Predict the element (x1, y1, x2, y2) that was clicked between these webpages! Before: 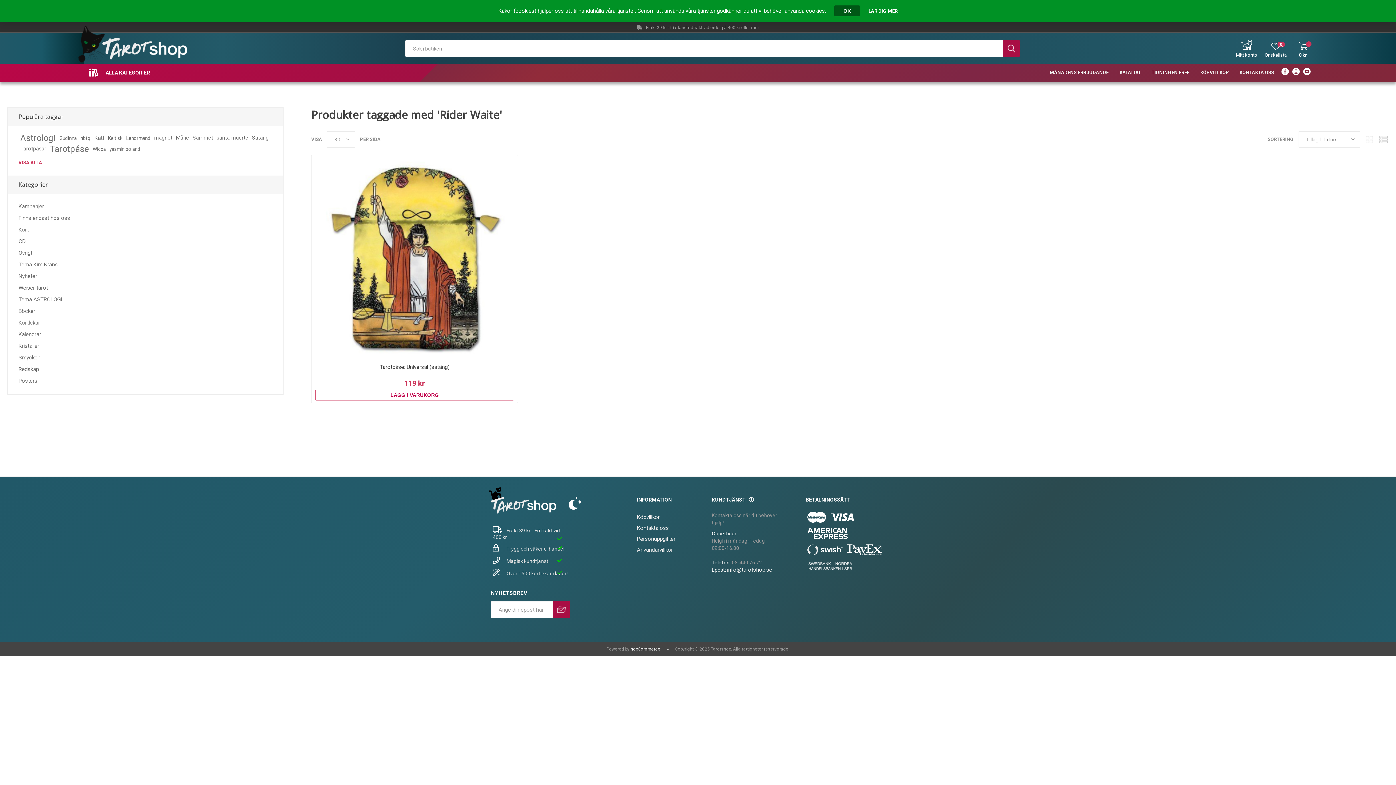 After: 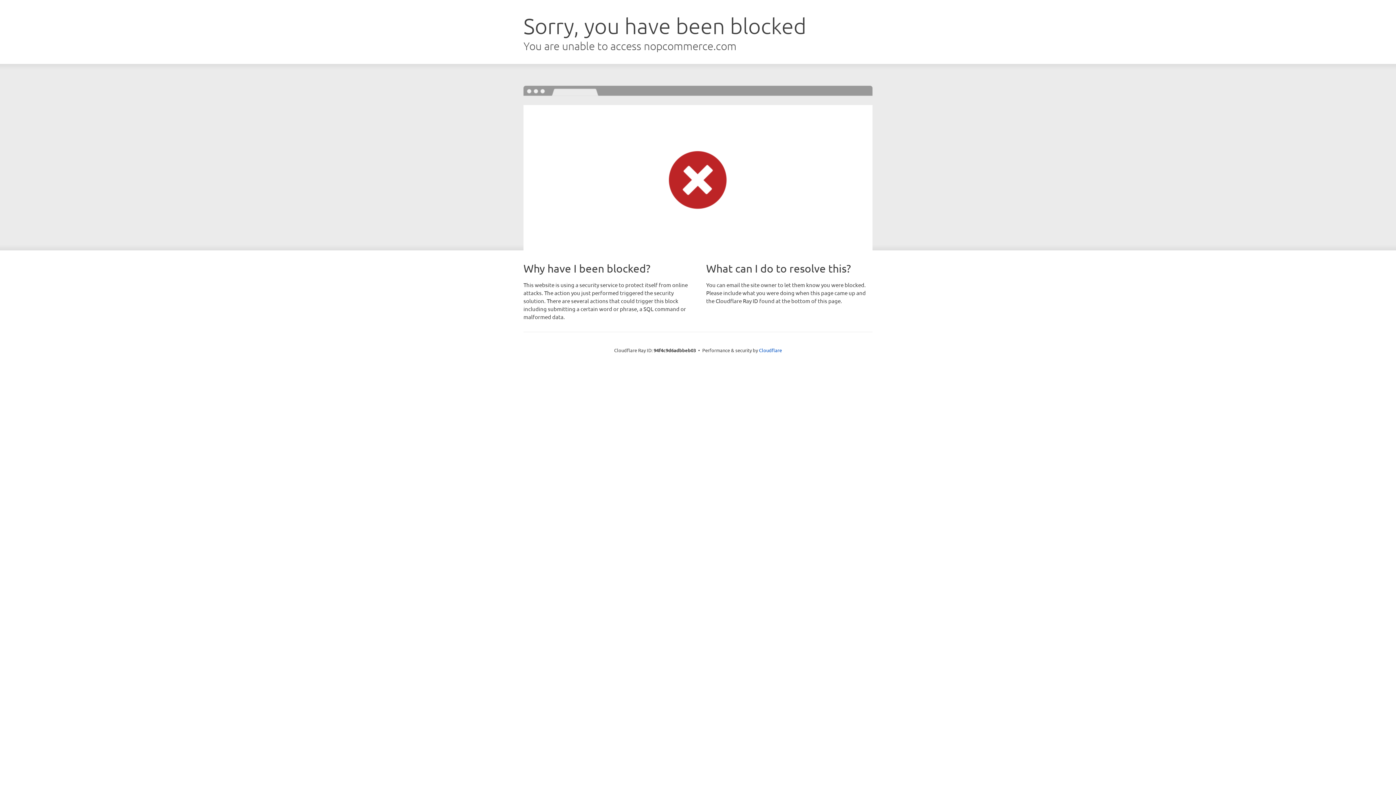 Action: bbox: (630, 646, 660, 652) label: nopCommerce